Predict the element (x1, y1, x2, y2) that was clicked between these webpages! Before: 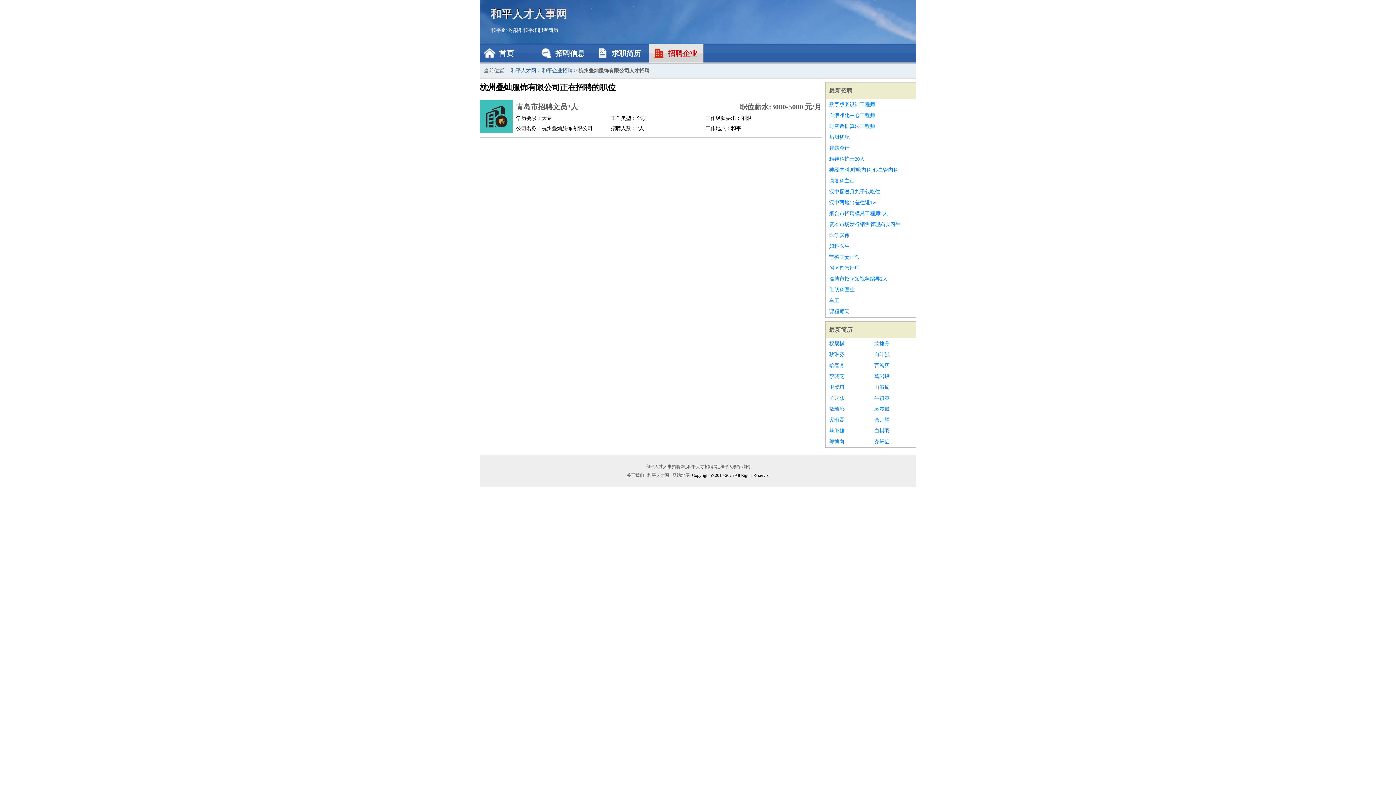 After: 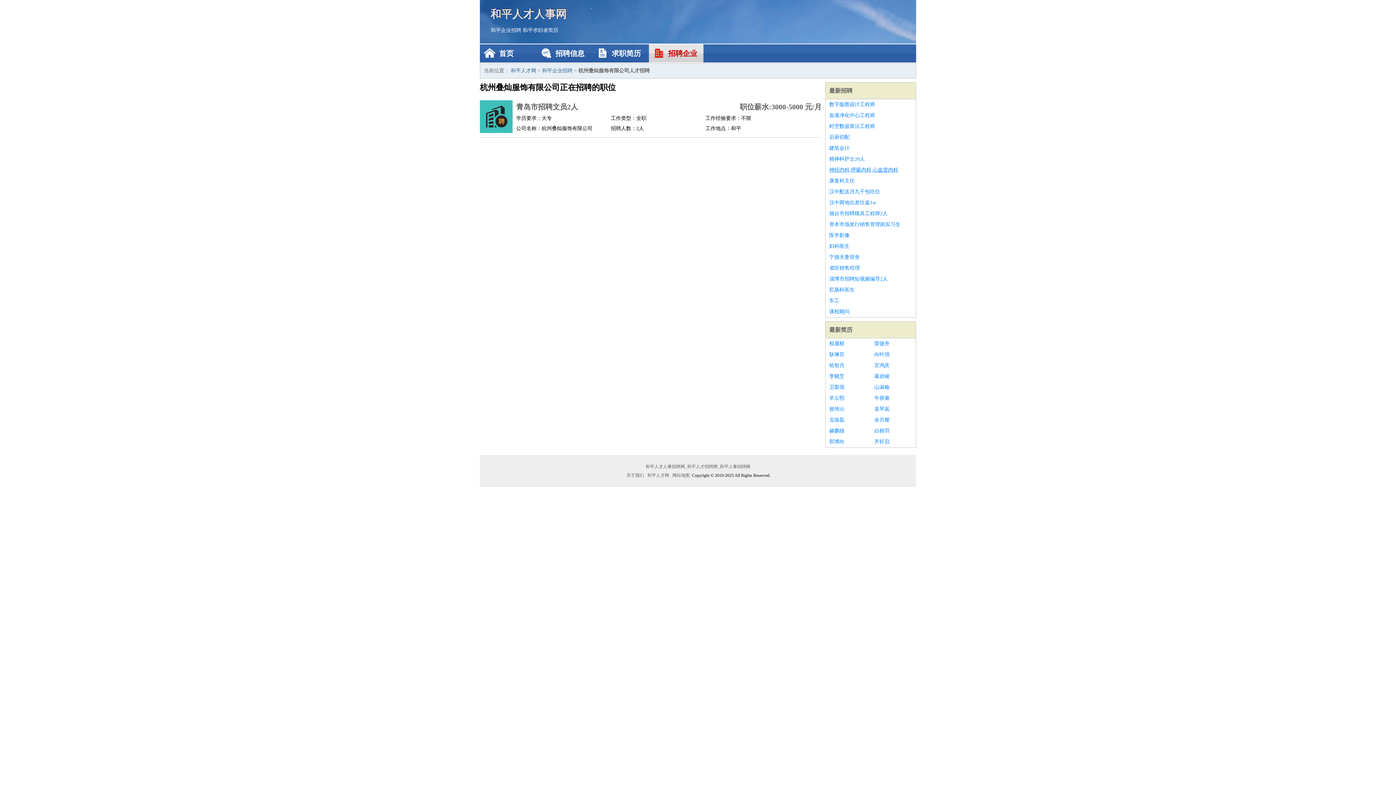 Action: label: 神经内科,呼吸内科,心血管内科 bbox: (829, 164, 912, 175)